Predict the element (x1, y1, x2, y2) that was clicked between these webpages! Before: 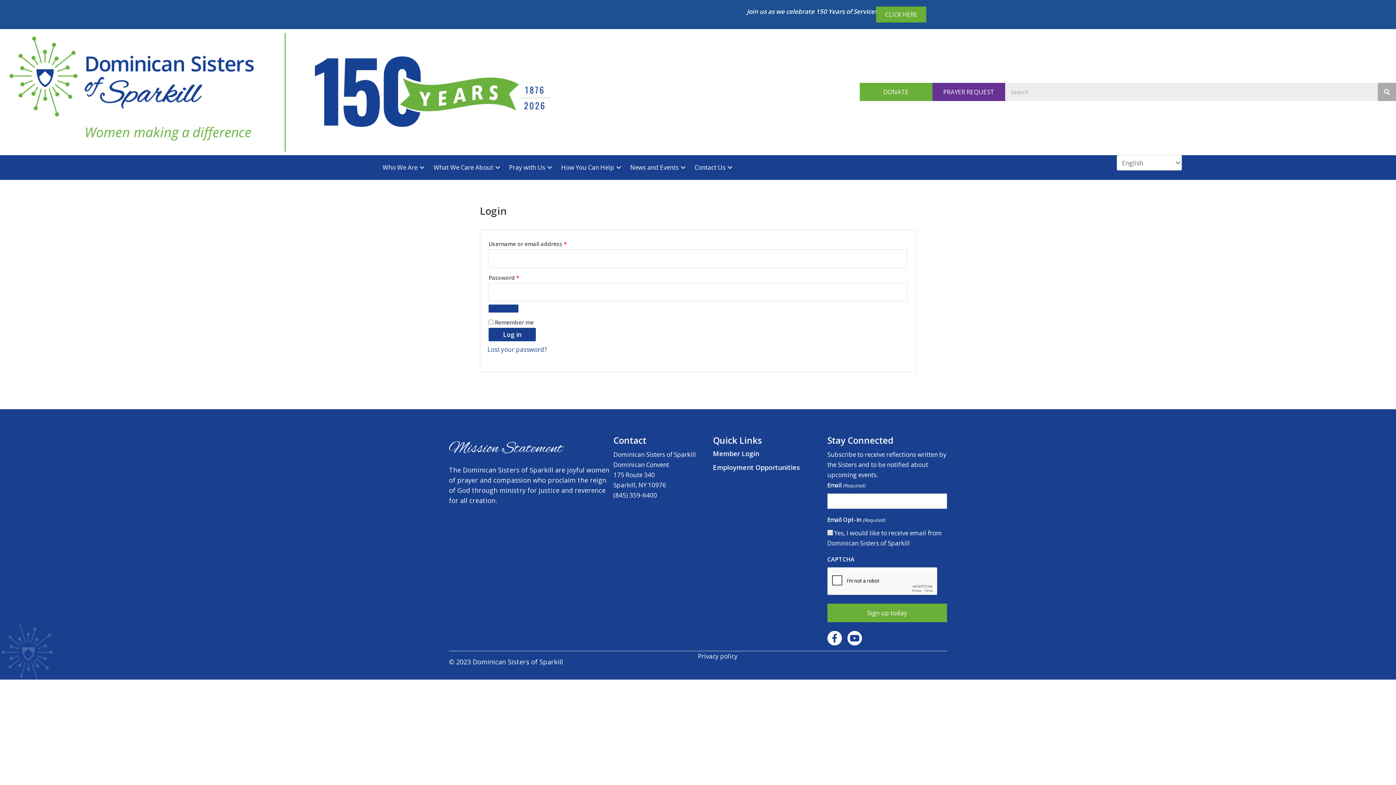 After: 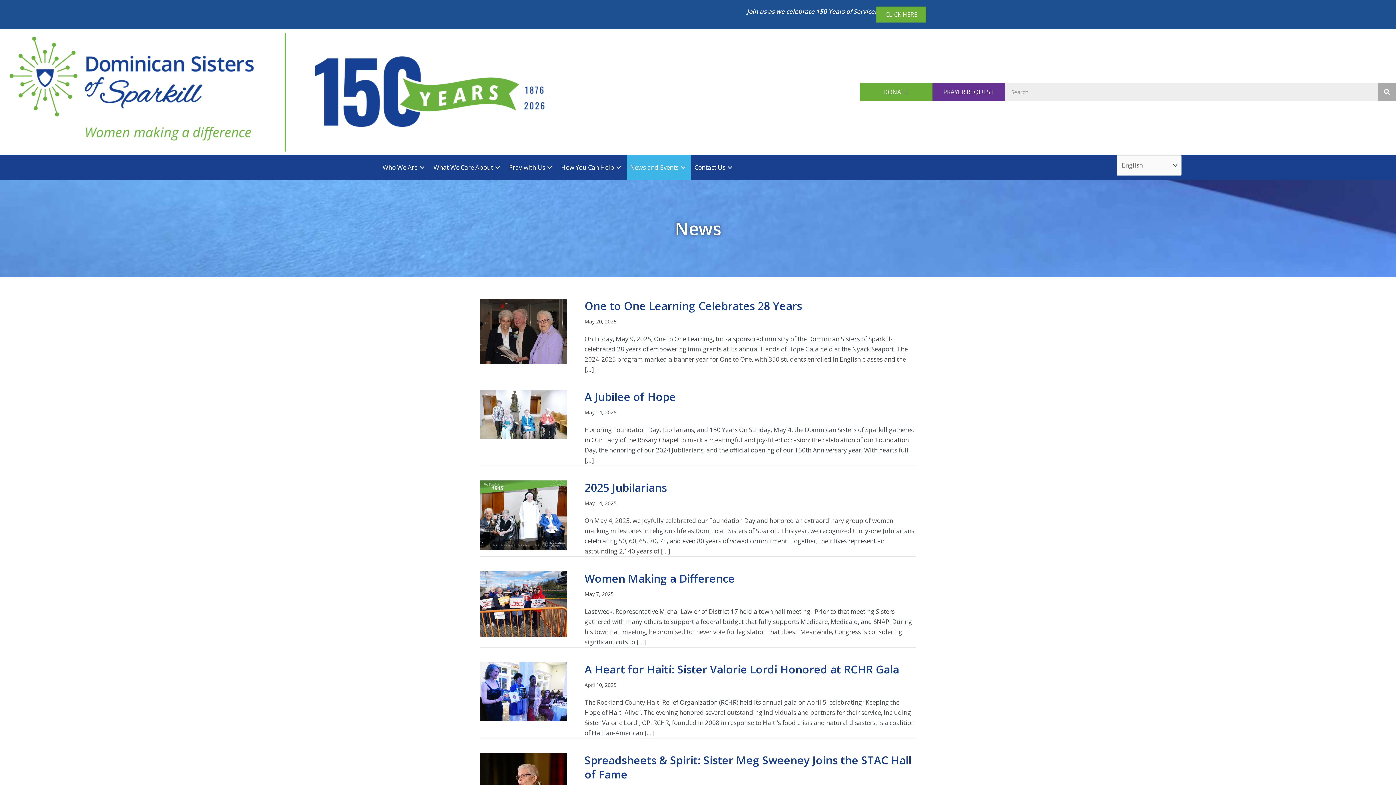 Action: label: News and Events bbox: (626, 155, 691, 180)